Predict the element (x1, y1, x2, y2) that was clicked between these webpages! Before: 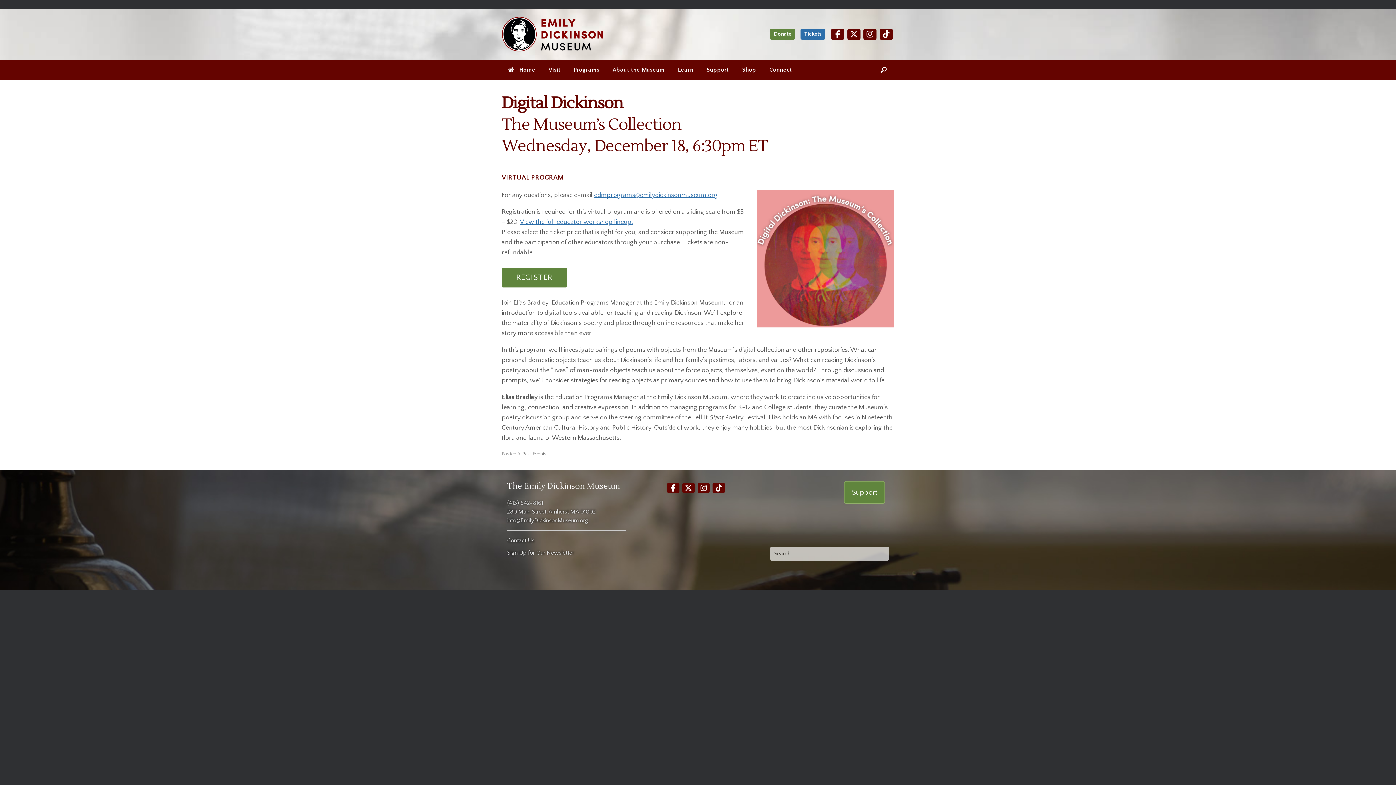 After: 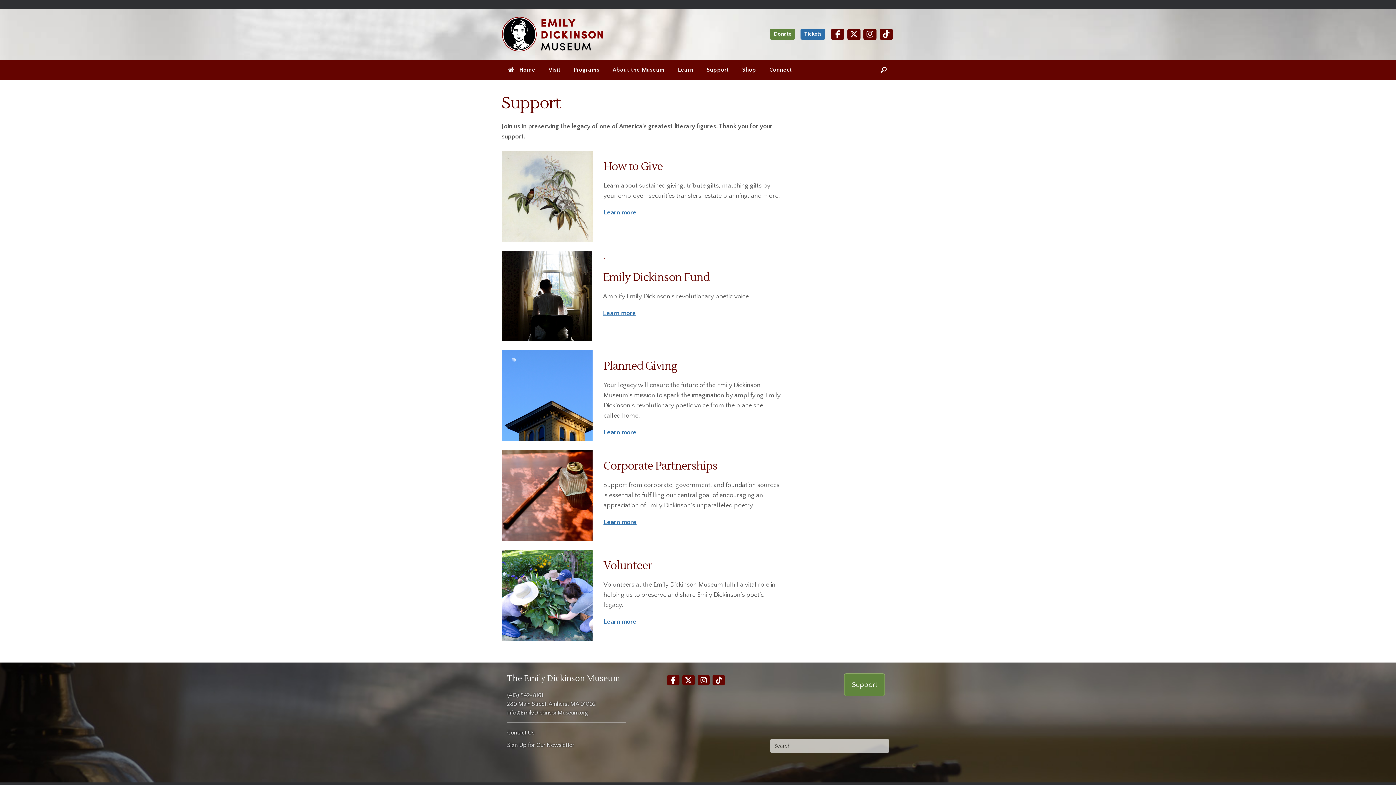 Action: bbox: (700, 59, 735, 80) label: Support